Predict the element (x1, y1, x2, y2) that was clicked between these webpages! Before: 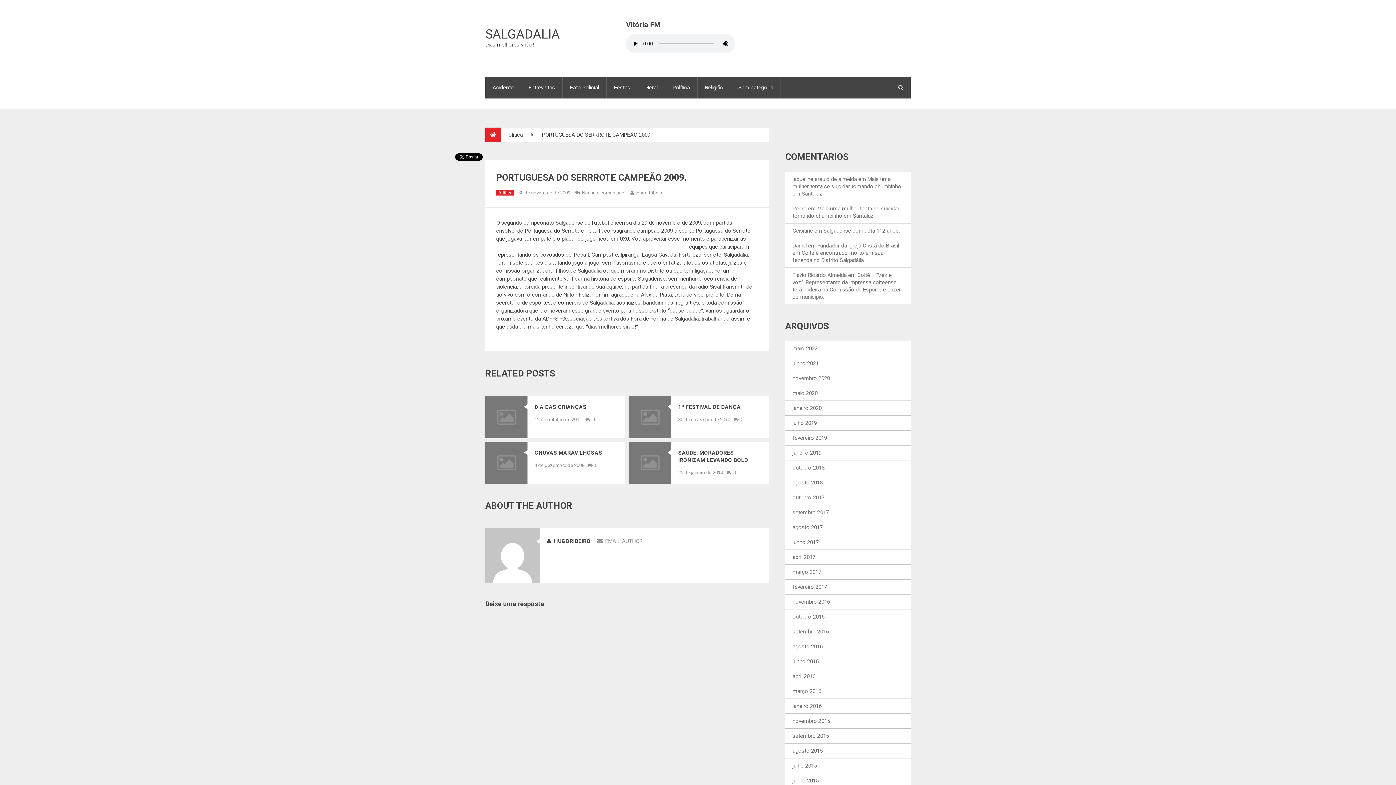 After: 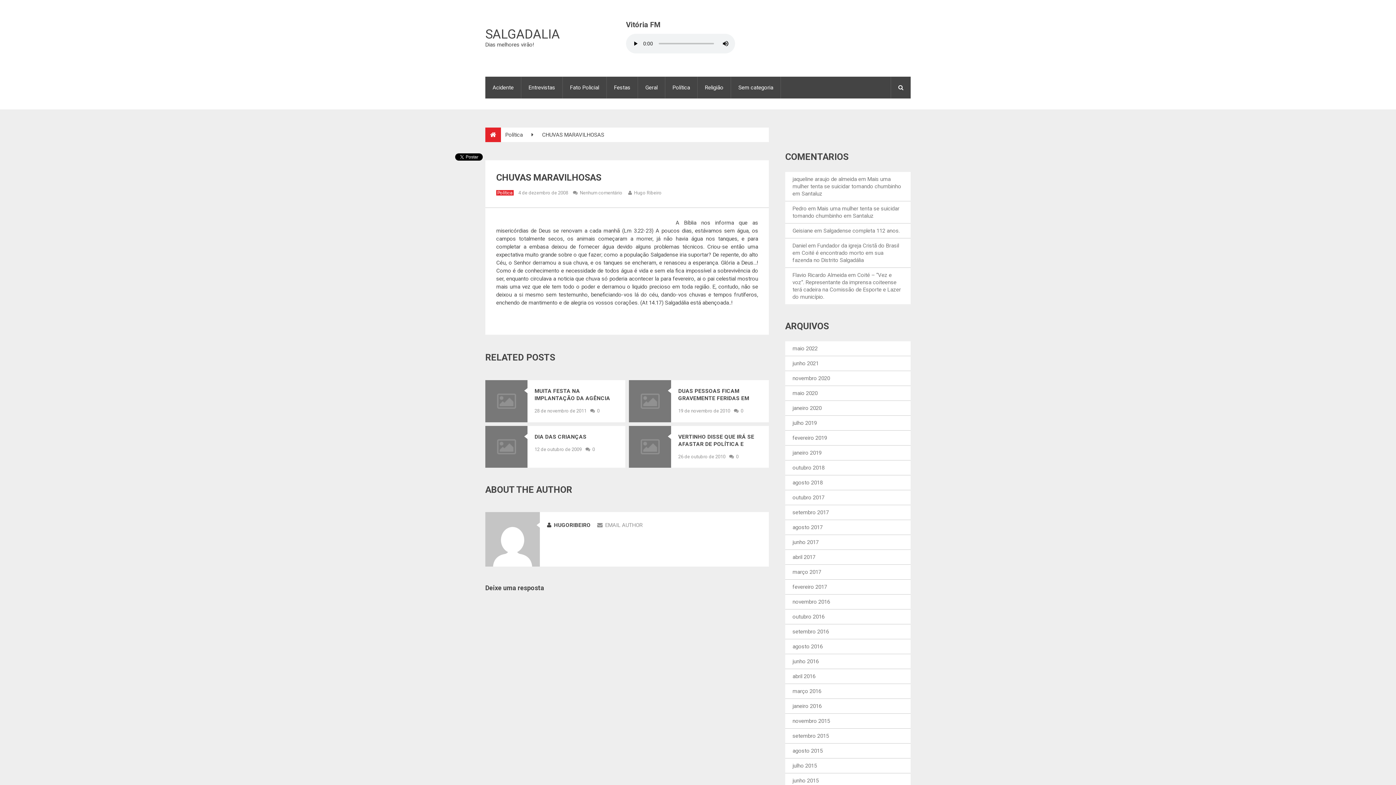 Action: bbox: (534, 449, 618, 456) label: CHUVAS MARAVILHOSAS